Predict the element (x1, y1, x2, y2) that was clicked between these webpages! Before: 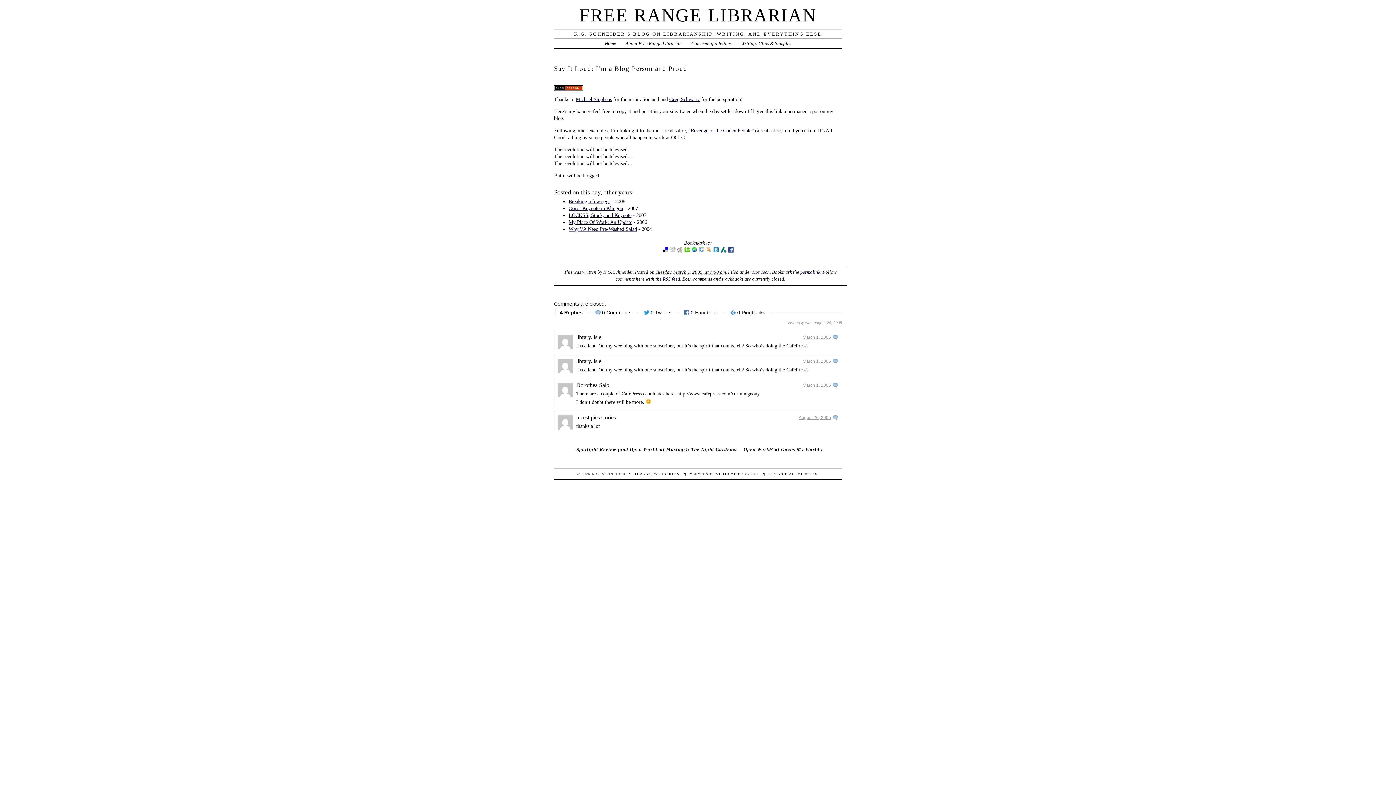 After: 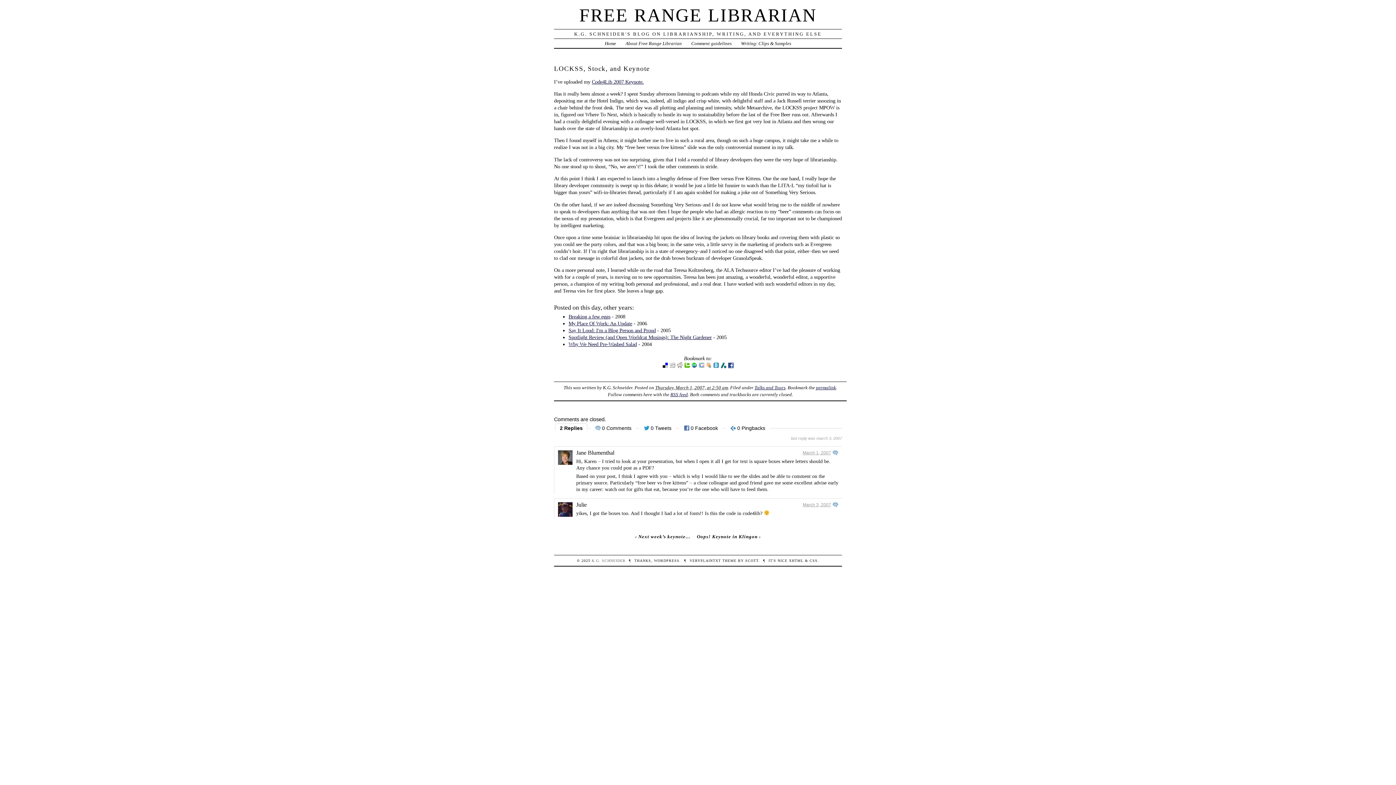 Action: bbox: (568, 212, 631, 218) label: LOCKSS, Stock, and Keynote